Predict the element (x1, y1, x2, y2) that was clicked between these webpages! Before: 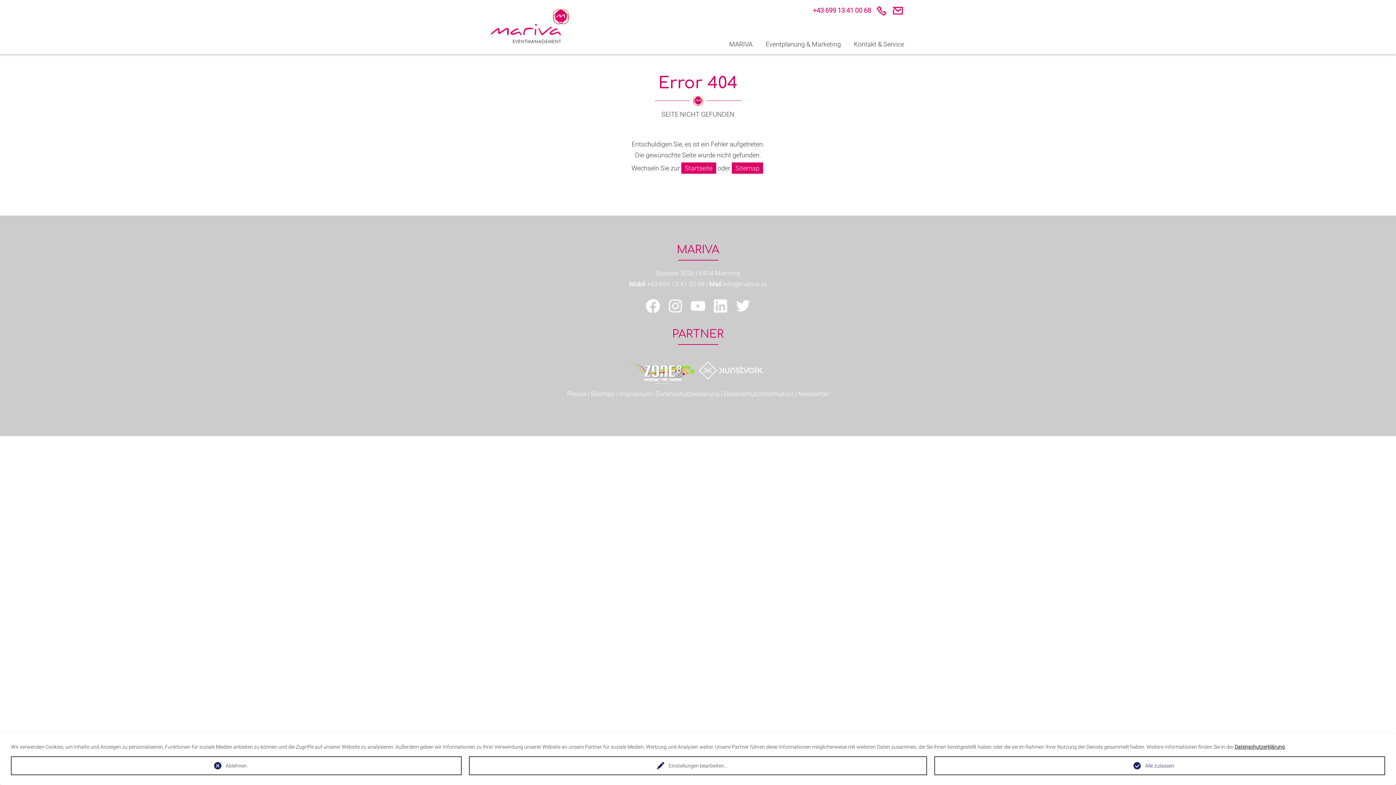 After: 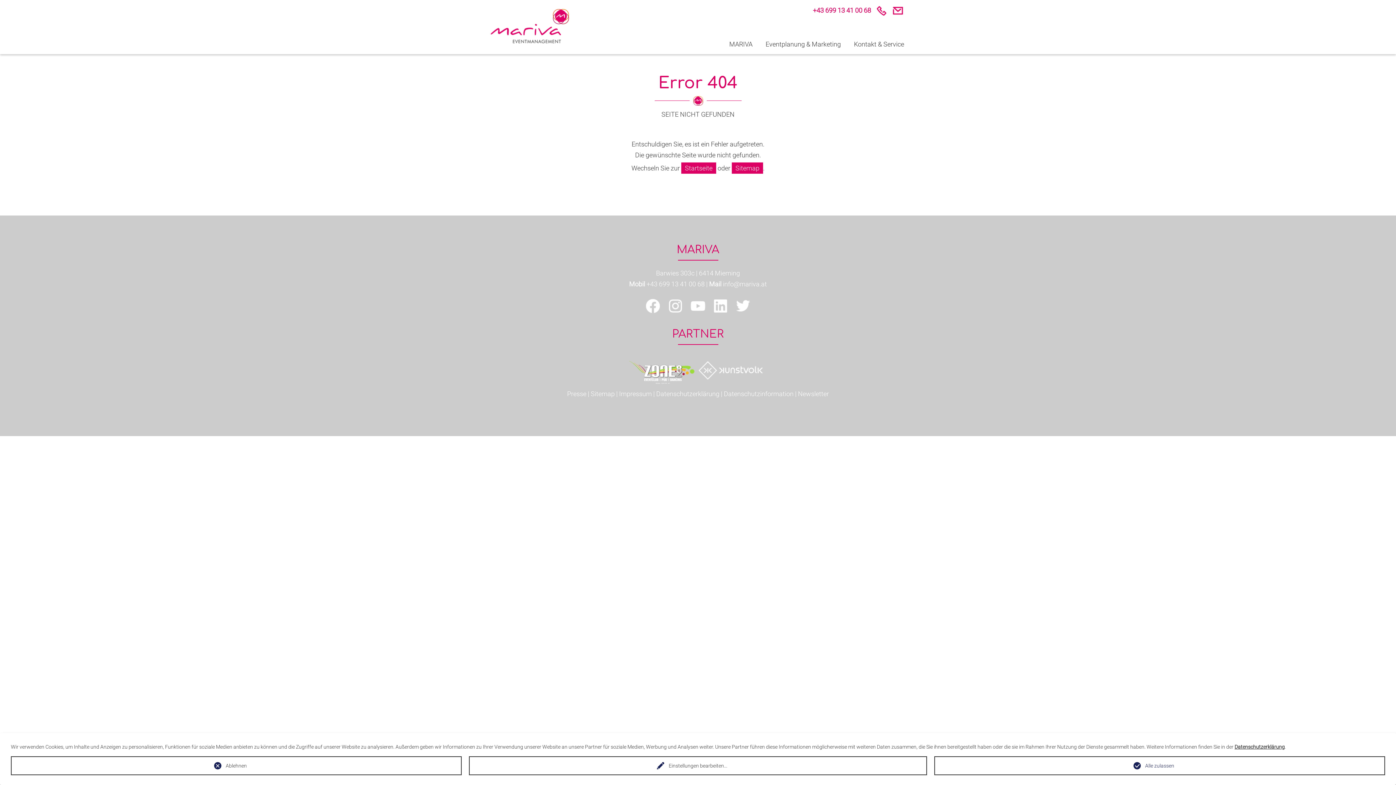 Action: bbox: (629, 366, 694, 373)